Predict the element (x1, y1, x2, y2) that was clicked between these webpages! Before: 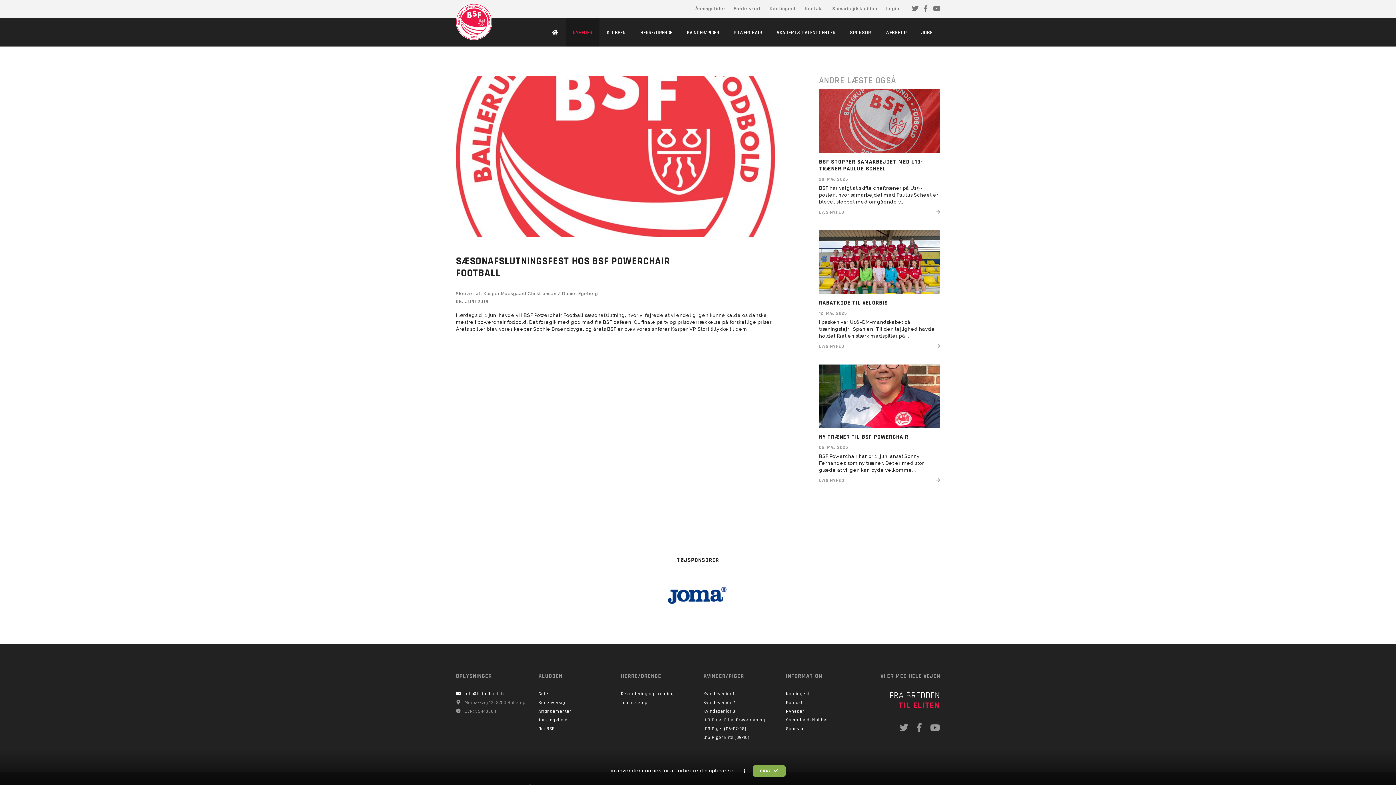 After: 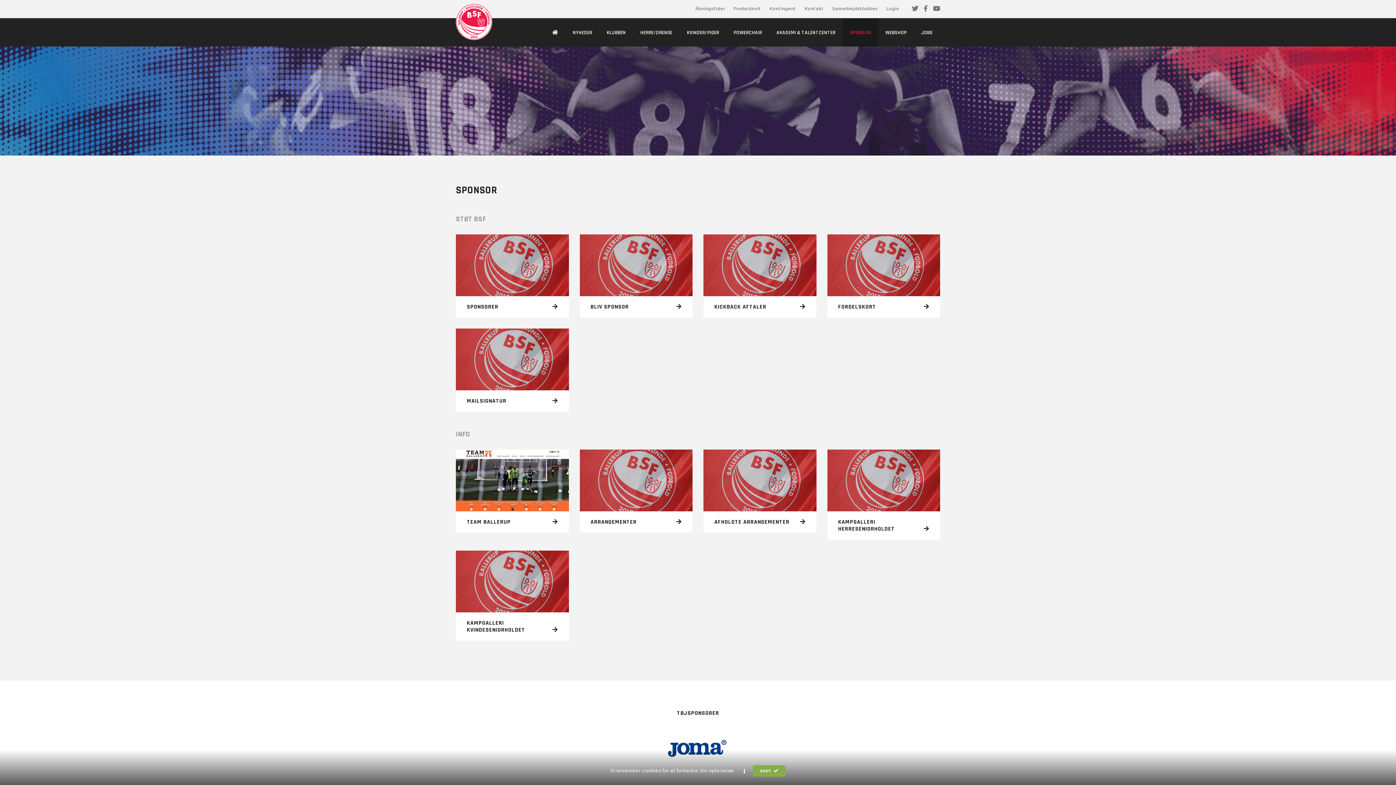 Action: label: Sponsor bbox: (786, 725, 857, 732)